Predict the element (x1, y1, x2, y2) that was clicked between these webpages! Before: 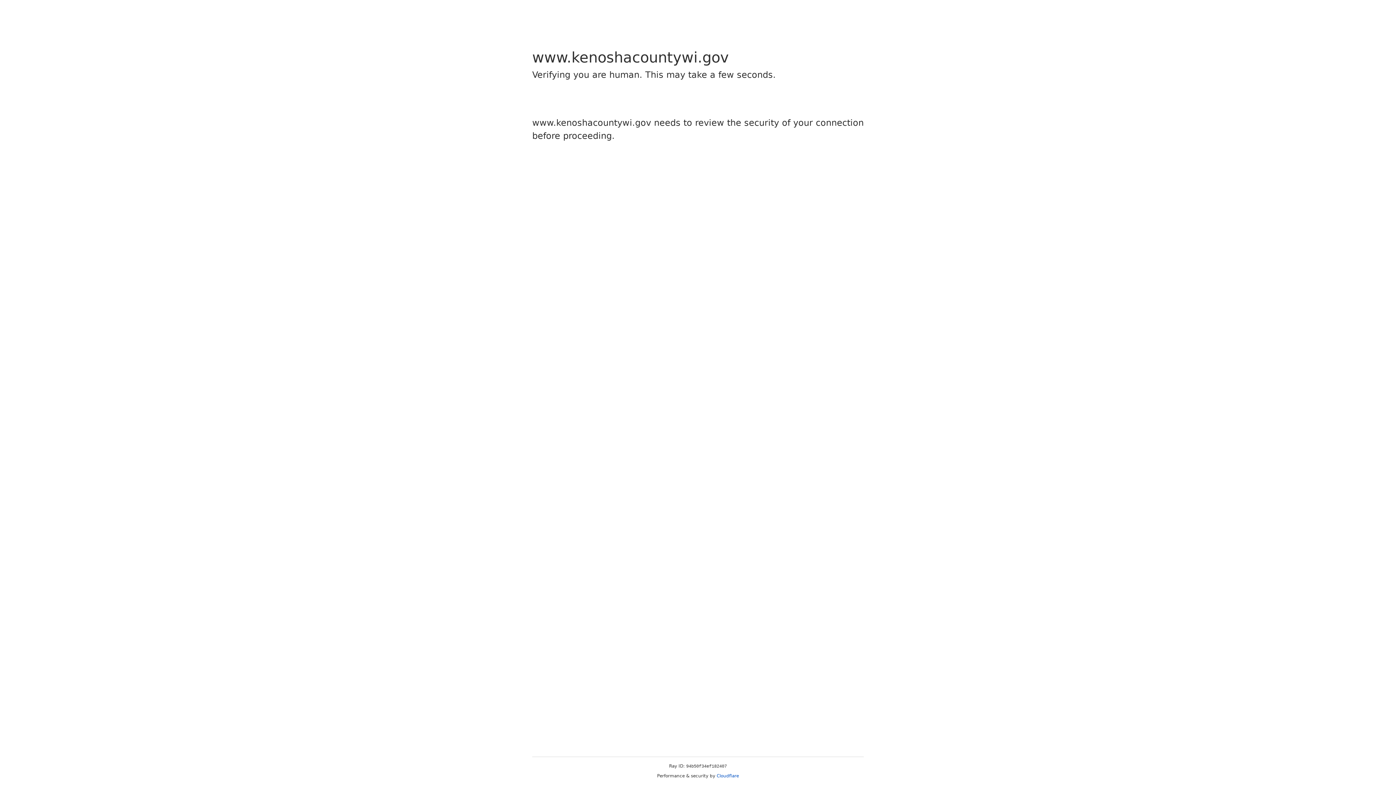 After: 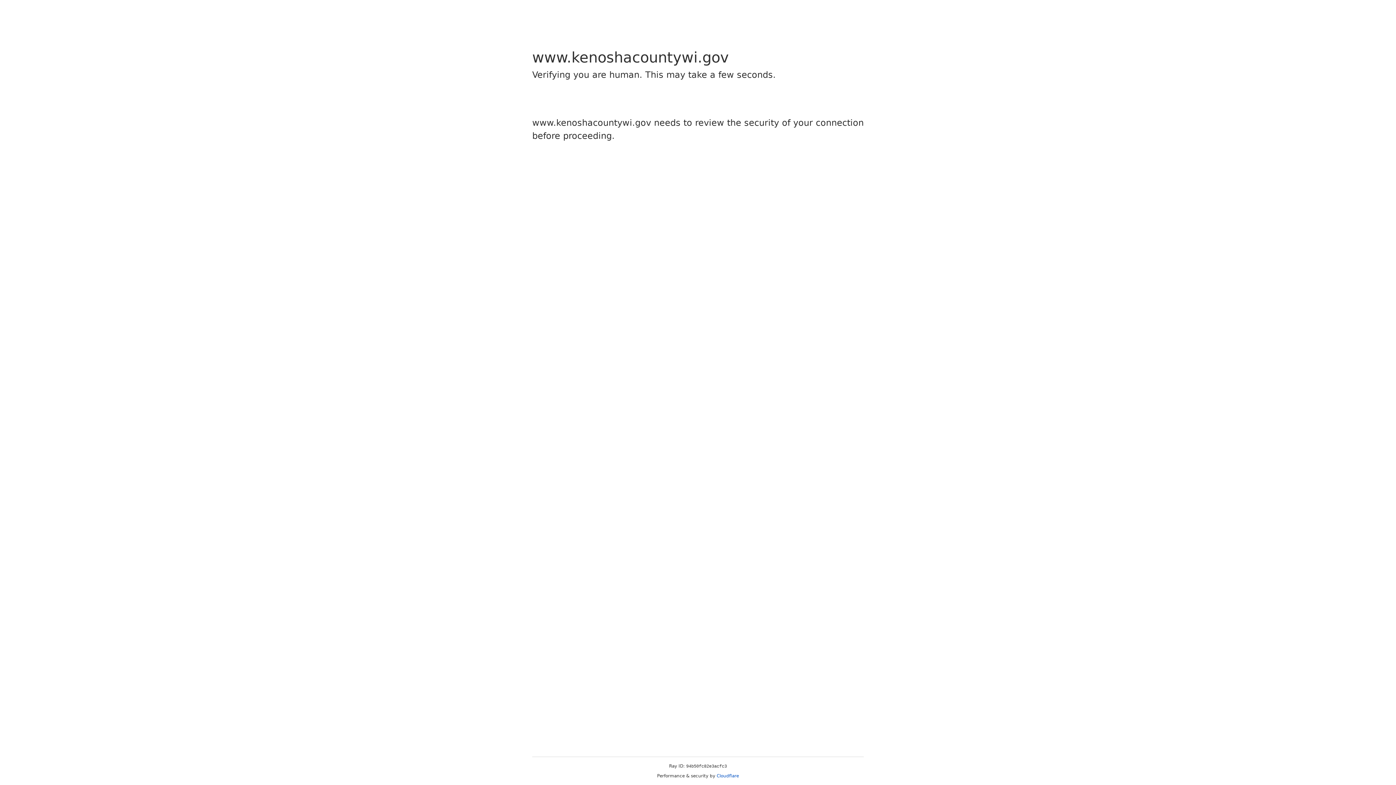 Action: bbox: (716, 773, 739, 778) label: Cloudflare